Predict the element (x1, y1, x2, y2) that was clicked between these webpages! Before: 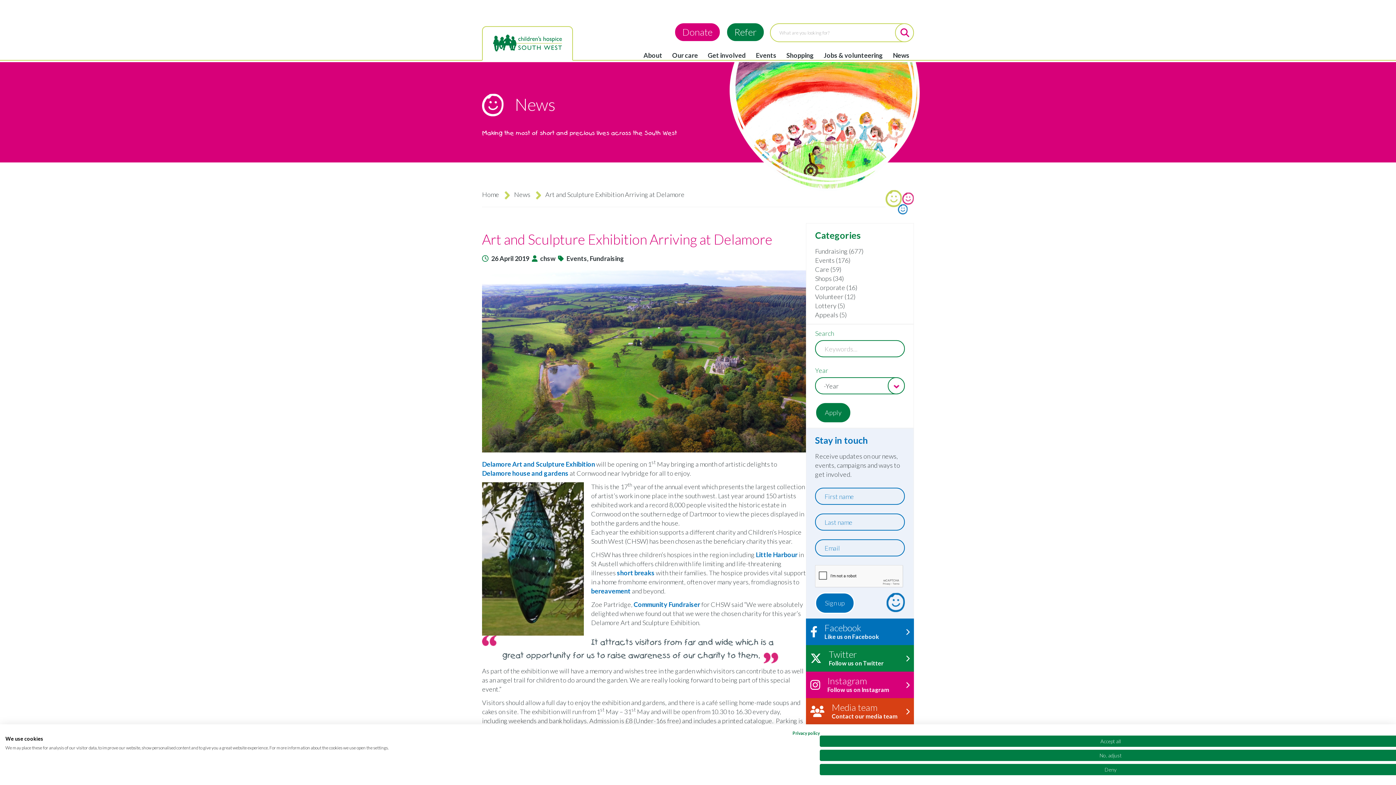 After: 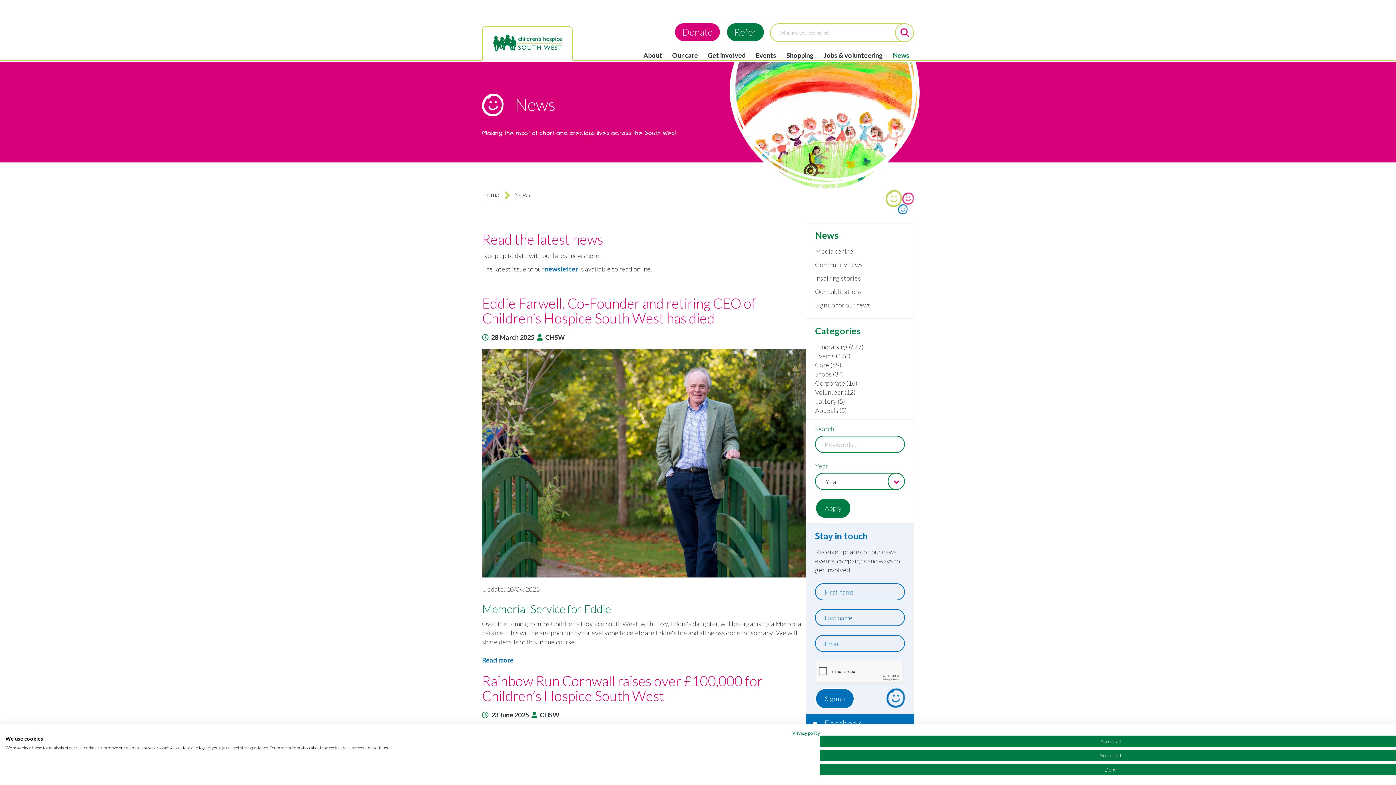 Action: bbox: (514, 190, 530, 198) label: News